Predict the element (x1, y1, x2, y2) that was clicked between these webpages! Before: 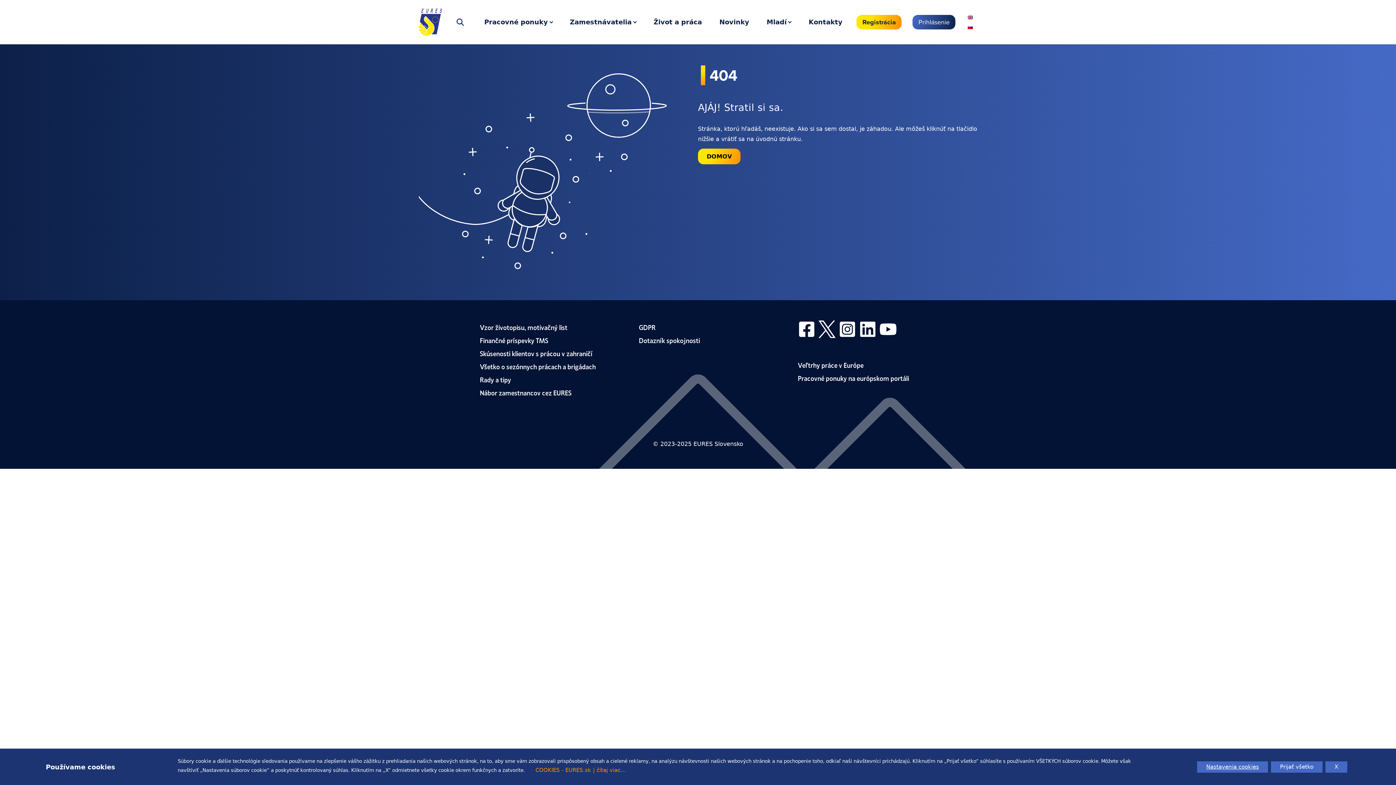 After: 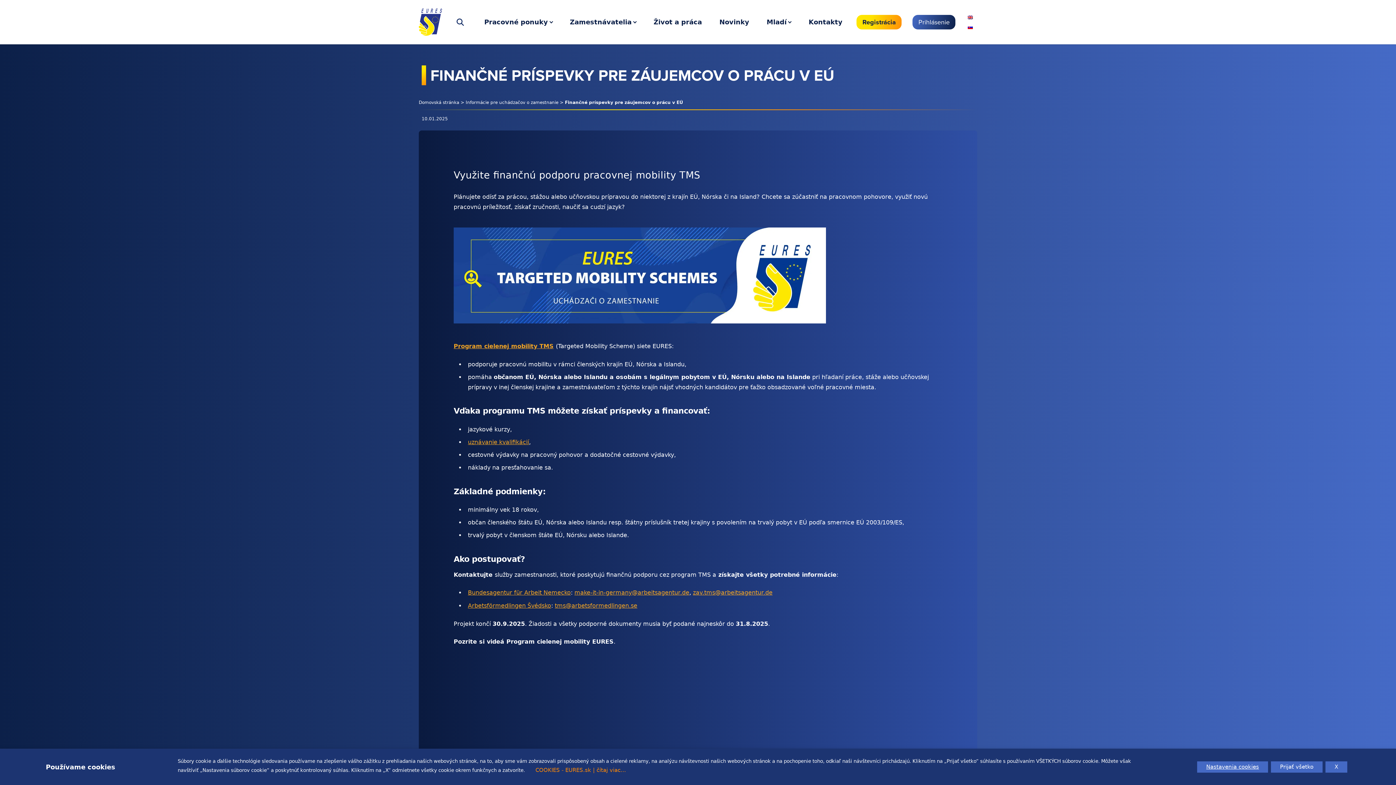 Action: bbox: (480, 333, 598, 346) label: Finančné príspevky TMS